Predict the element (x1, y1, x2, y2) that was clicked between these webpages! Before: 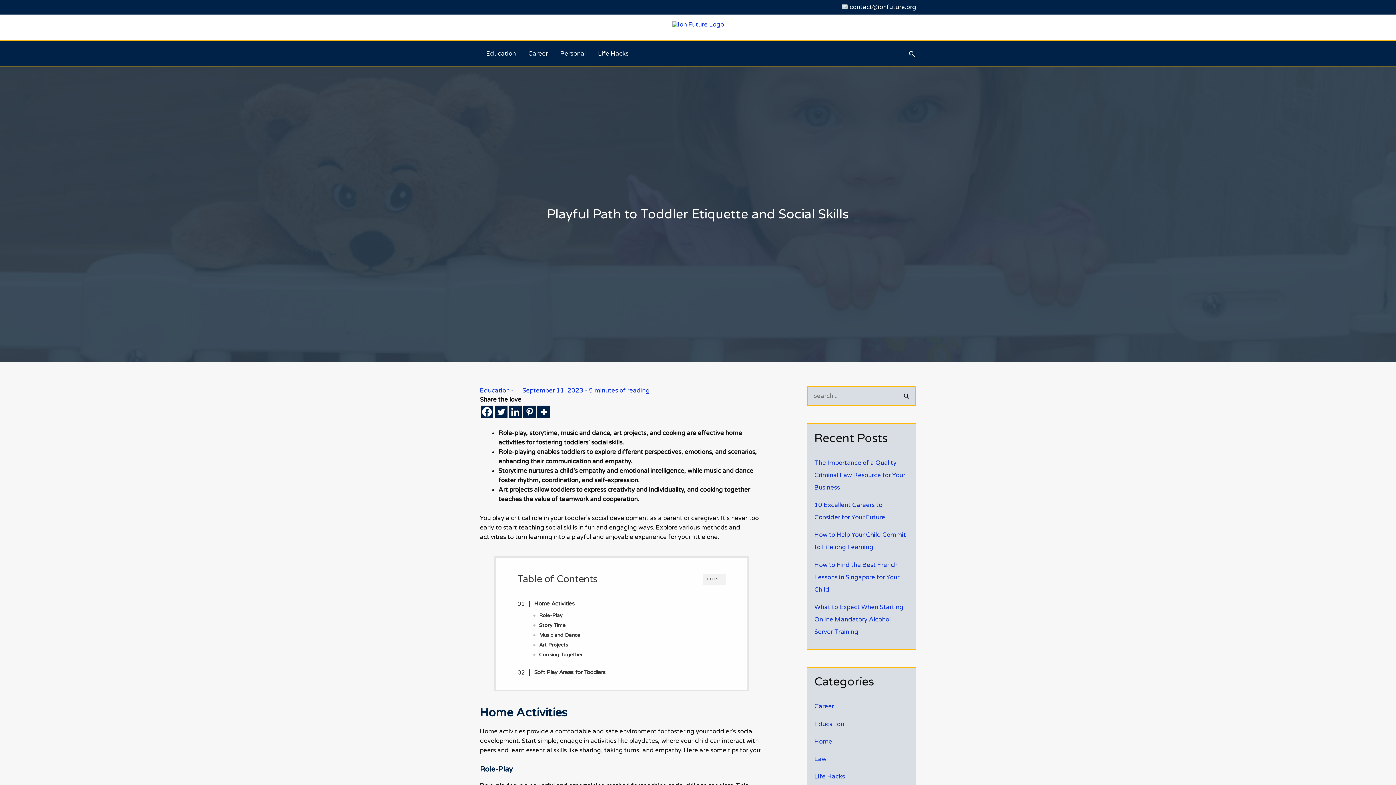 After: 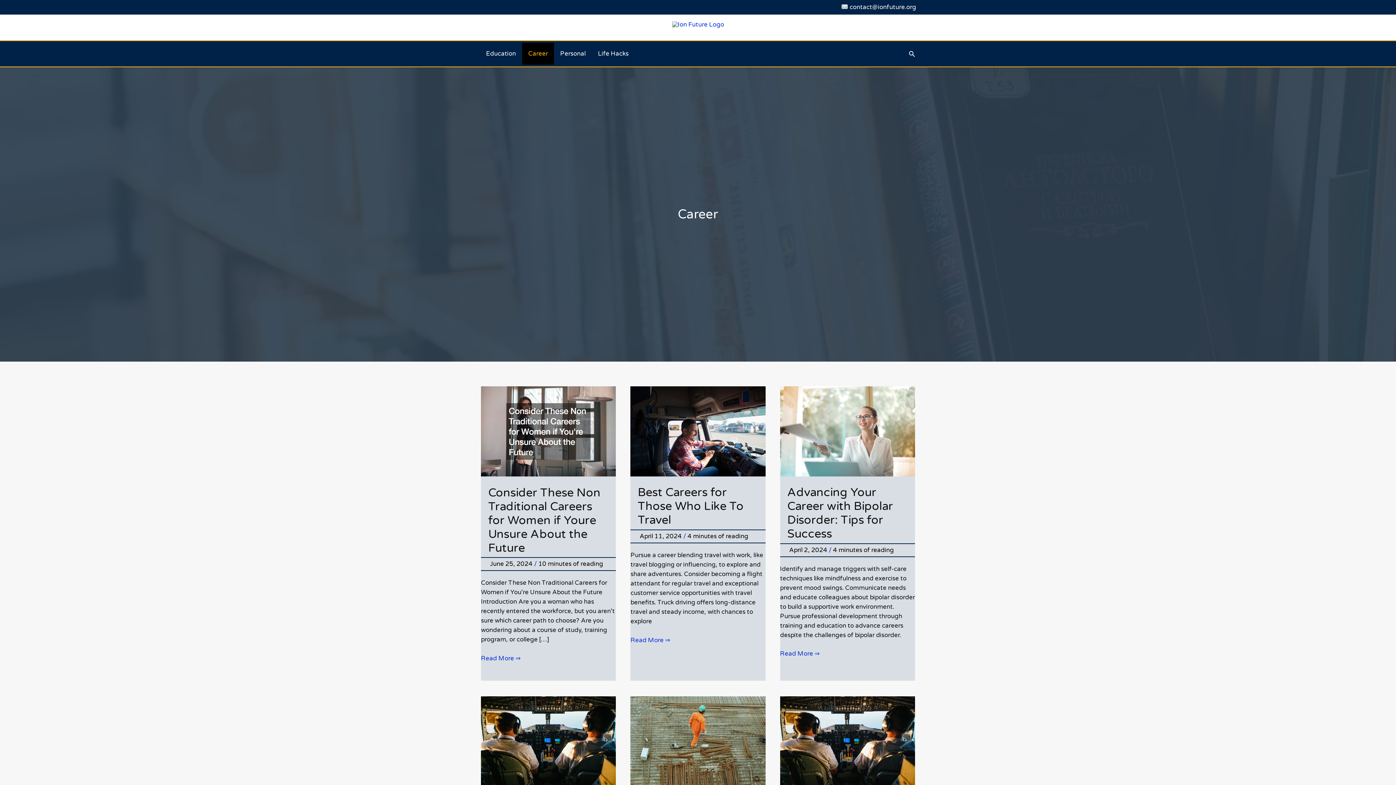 Action: label: Career bbox: (814, 703, 834, 710)